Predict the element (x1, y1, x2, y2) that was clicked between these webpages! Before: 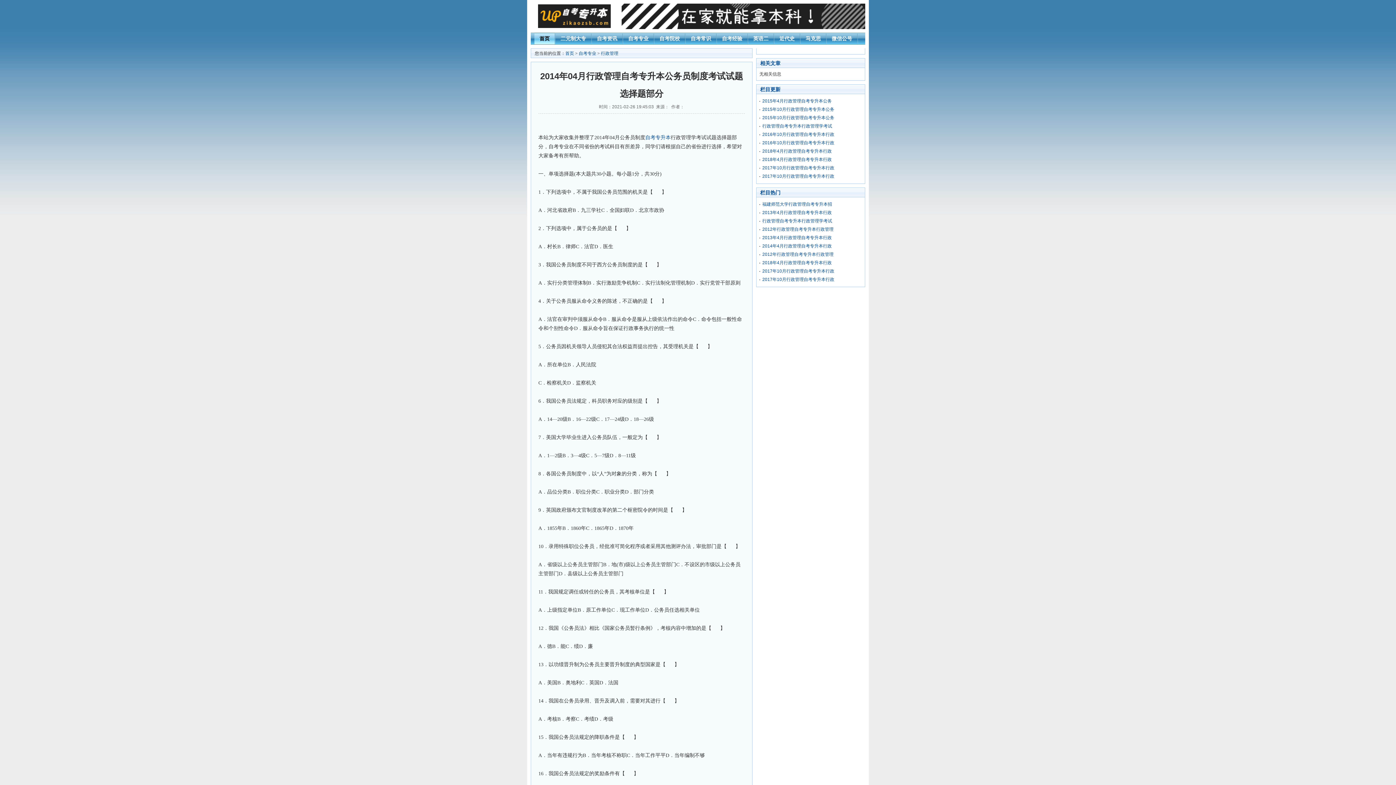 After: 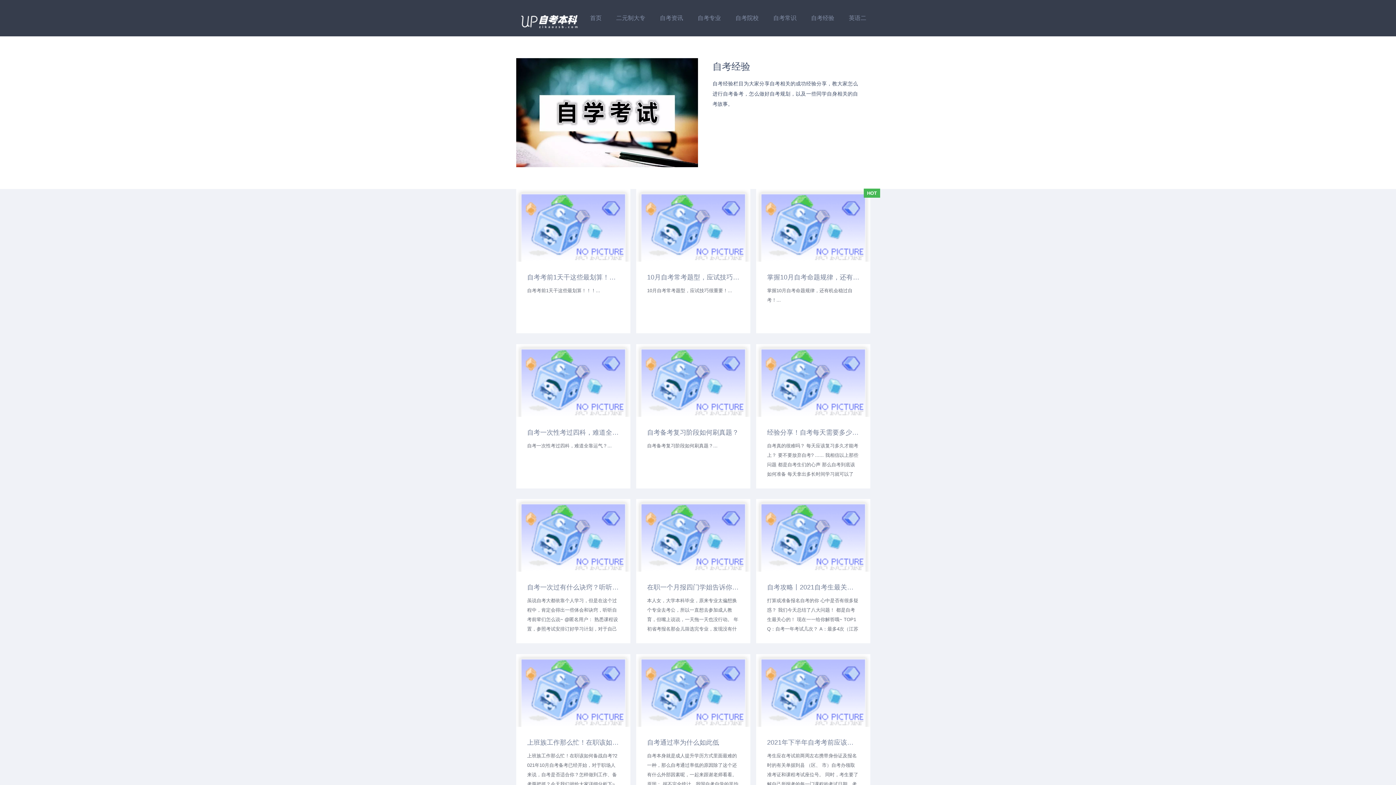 Action: label: 自考经验 bbox: (717, 32, 747, 44)